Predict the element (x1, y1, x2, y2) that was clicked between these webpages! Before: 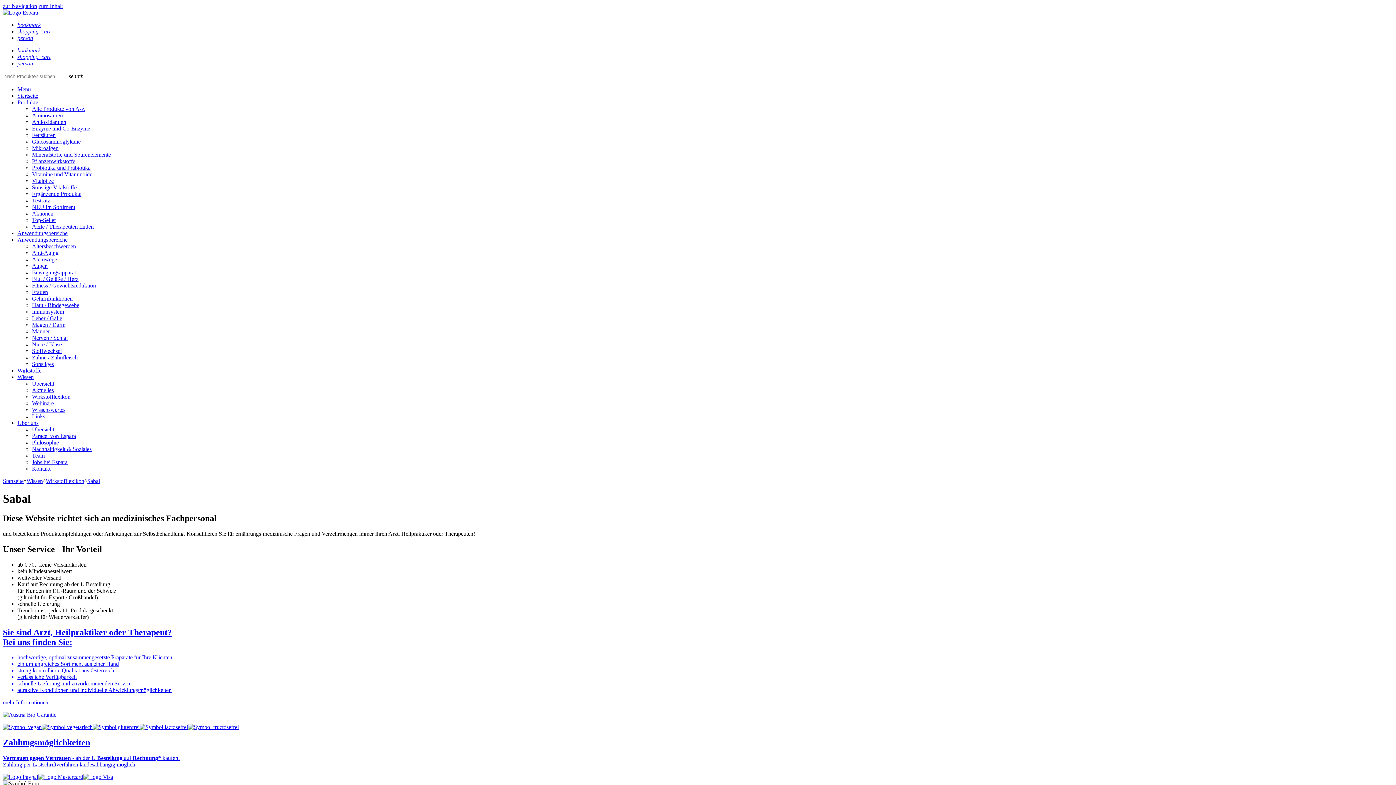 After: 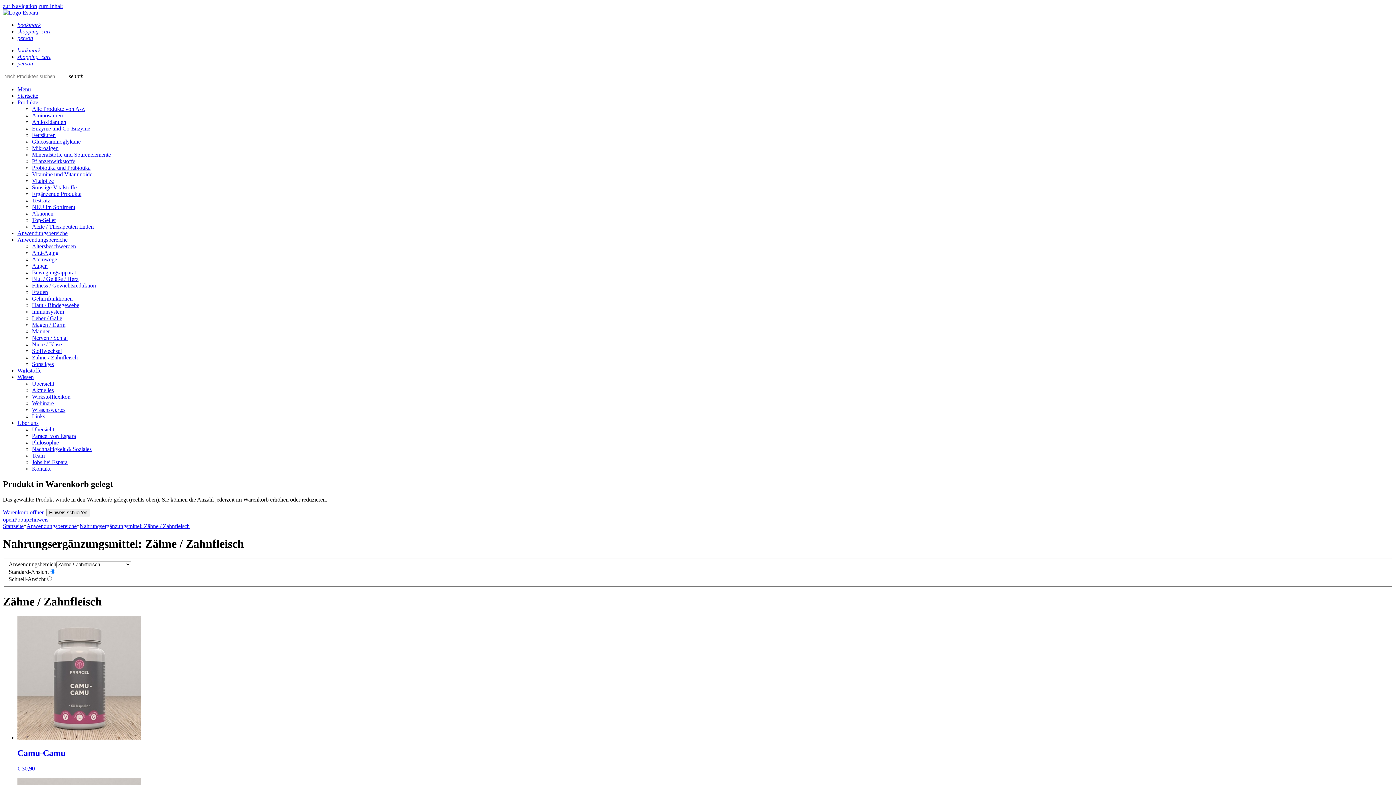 Action: bbox: (32, 354, 77, 360) label: Zähne / Zahnfleisch